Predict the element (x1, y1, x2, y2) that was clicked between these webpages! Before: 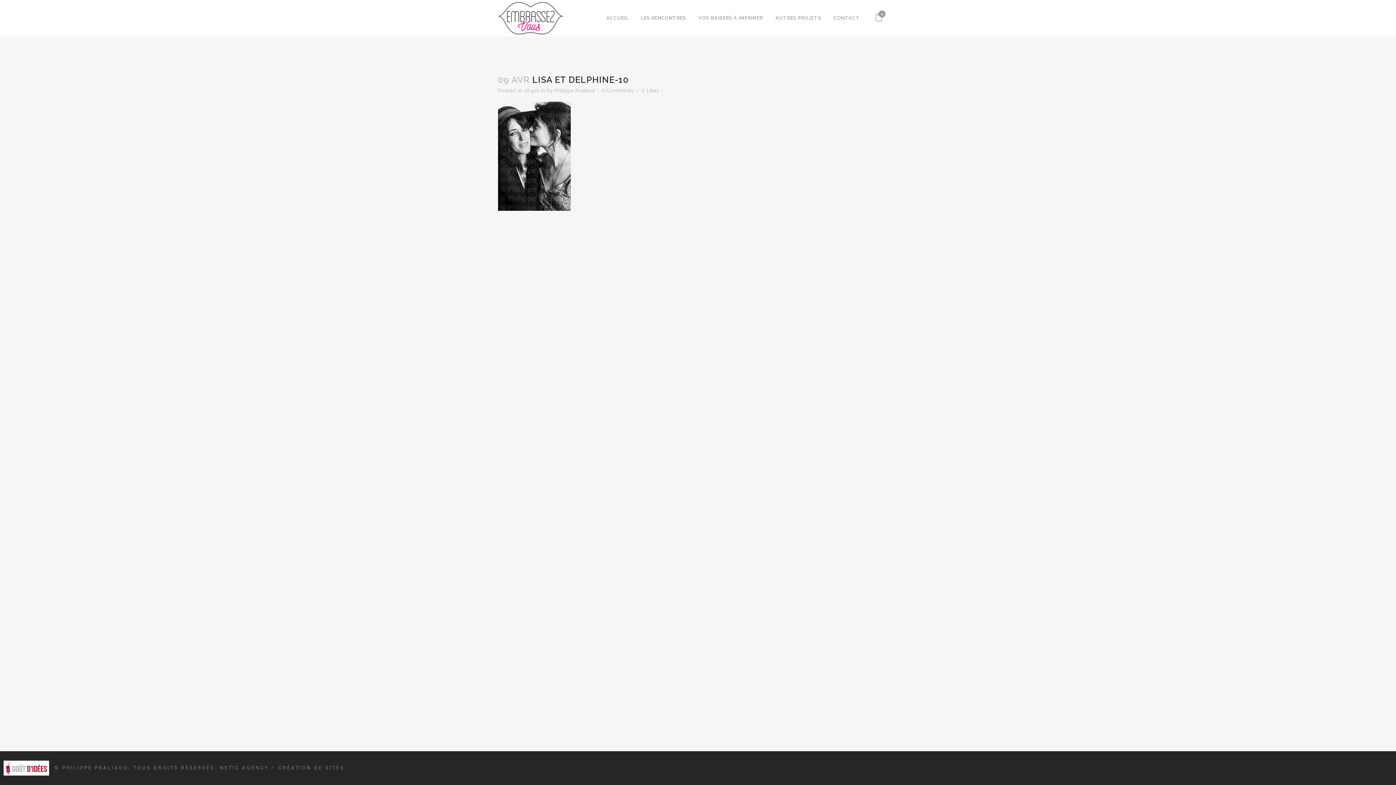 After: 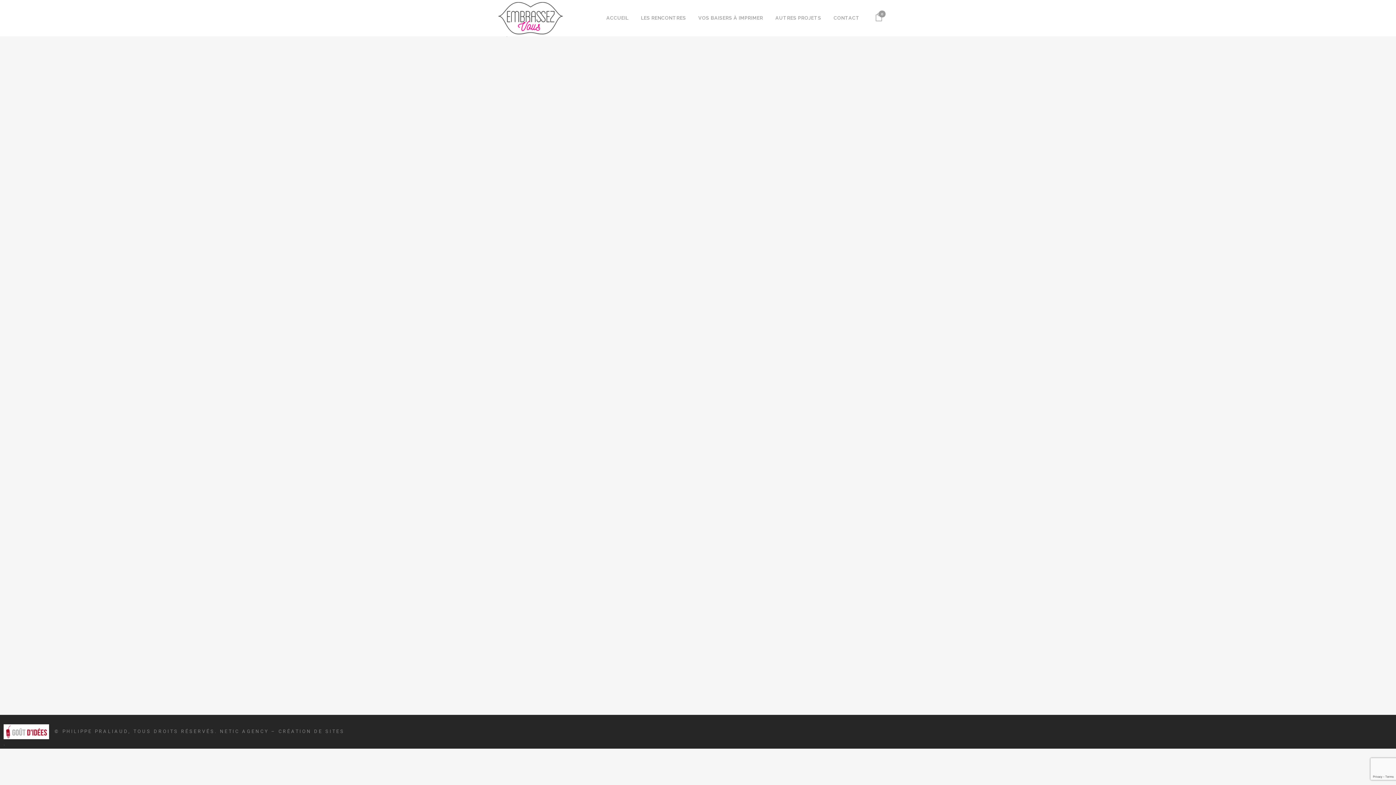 Action: bbox: (554, 87, 595, 93) label: Philippe Praliaud